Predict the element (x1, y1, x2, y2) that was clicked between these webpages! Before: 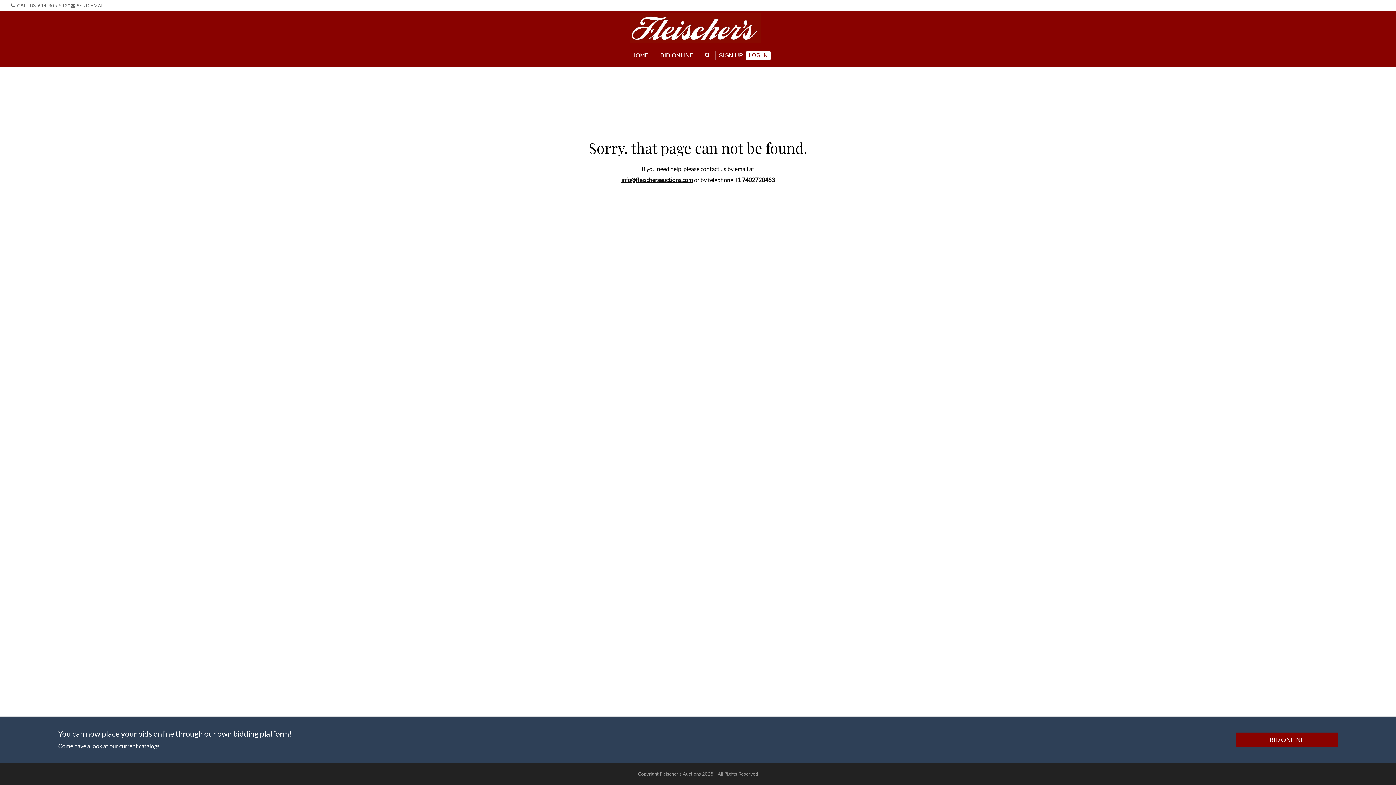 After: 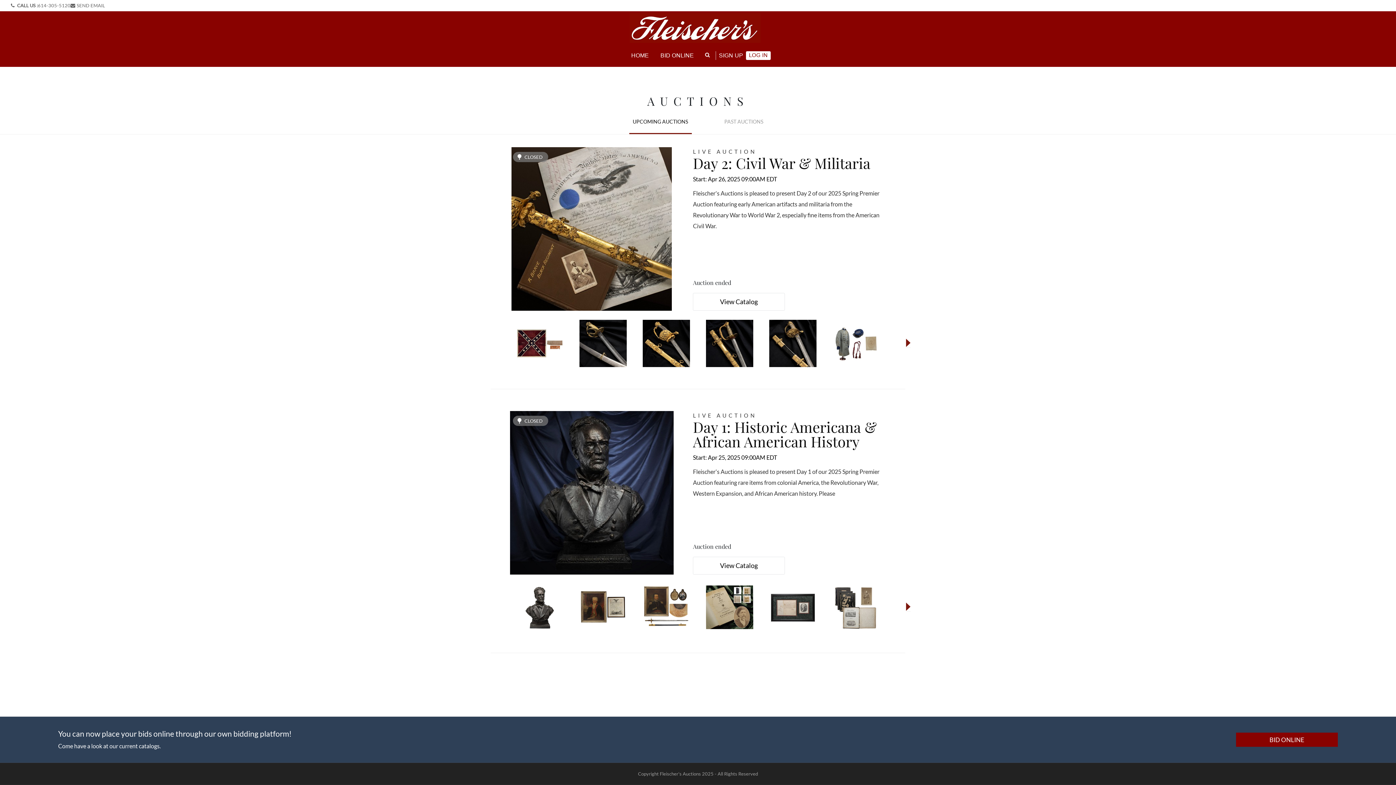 Action: bbox: (1243, 735, 1330, 744) label: BID ONLINE